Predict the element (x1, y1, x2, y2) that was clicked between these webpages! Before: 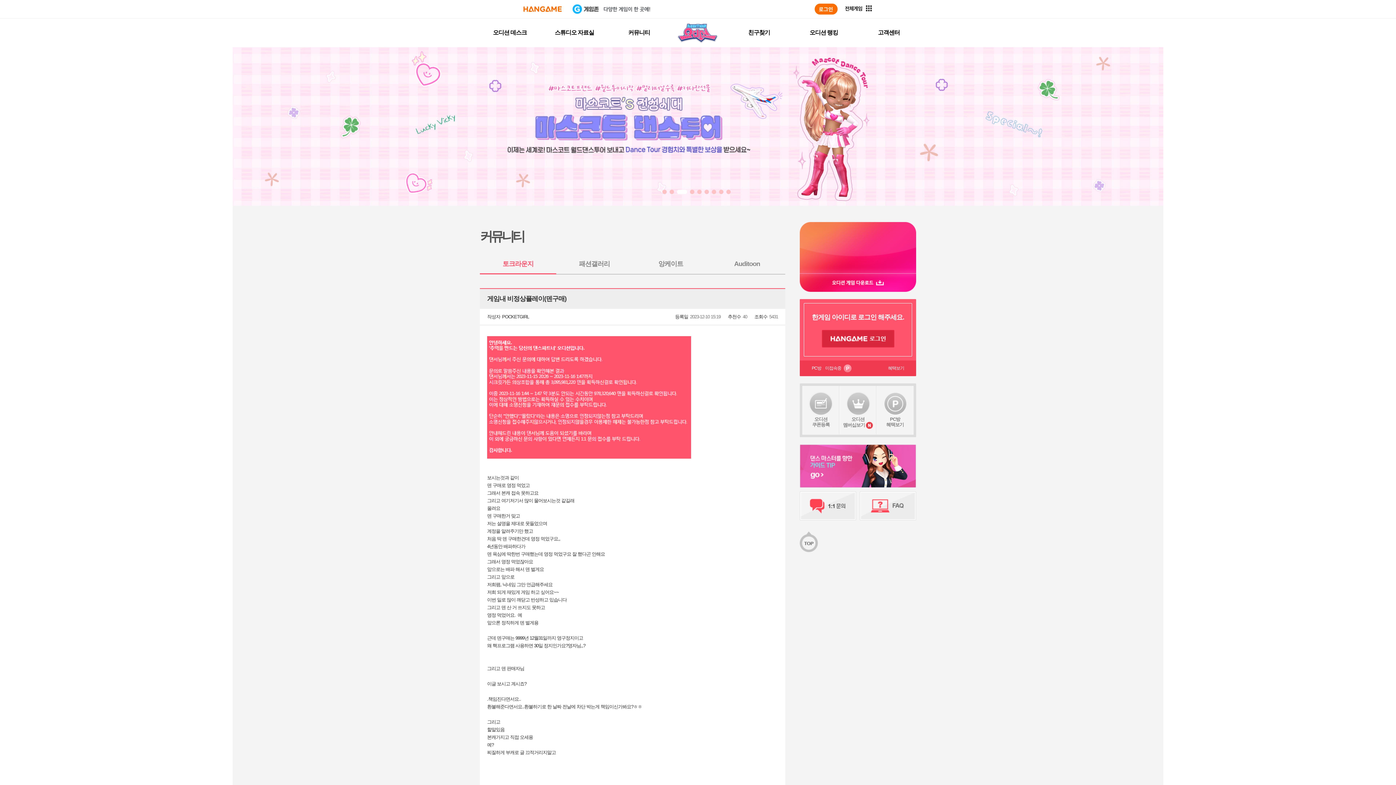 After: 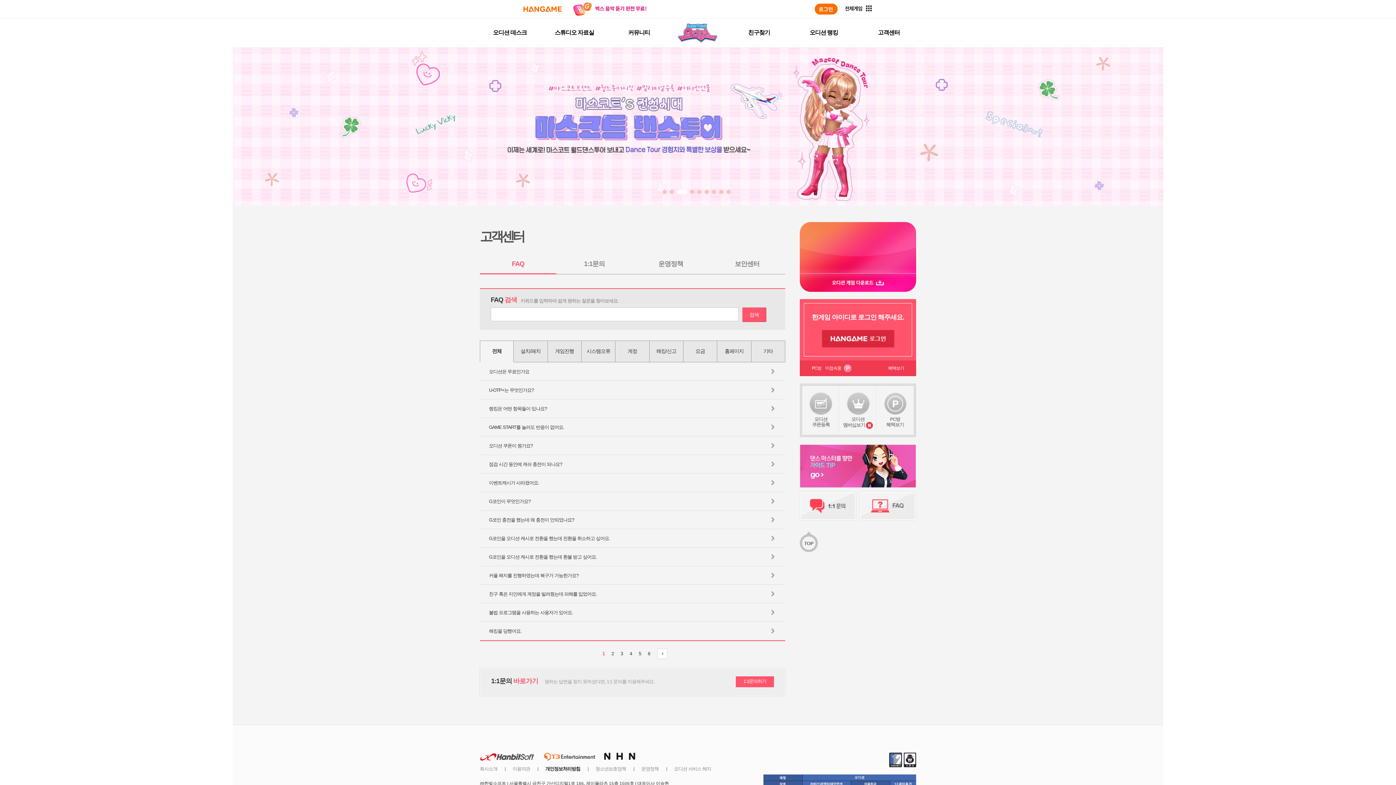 Action: bbox: (860, 491, 916, 520) label: FAQ